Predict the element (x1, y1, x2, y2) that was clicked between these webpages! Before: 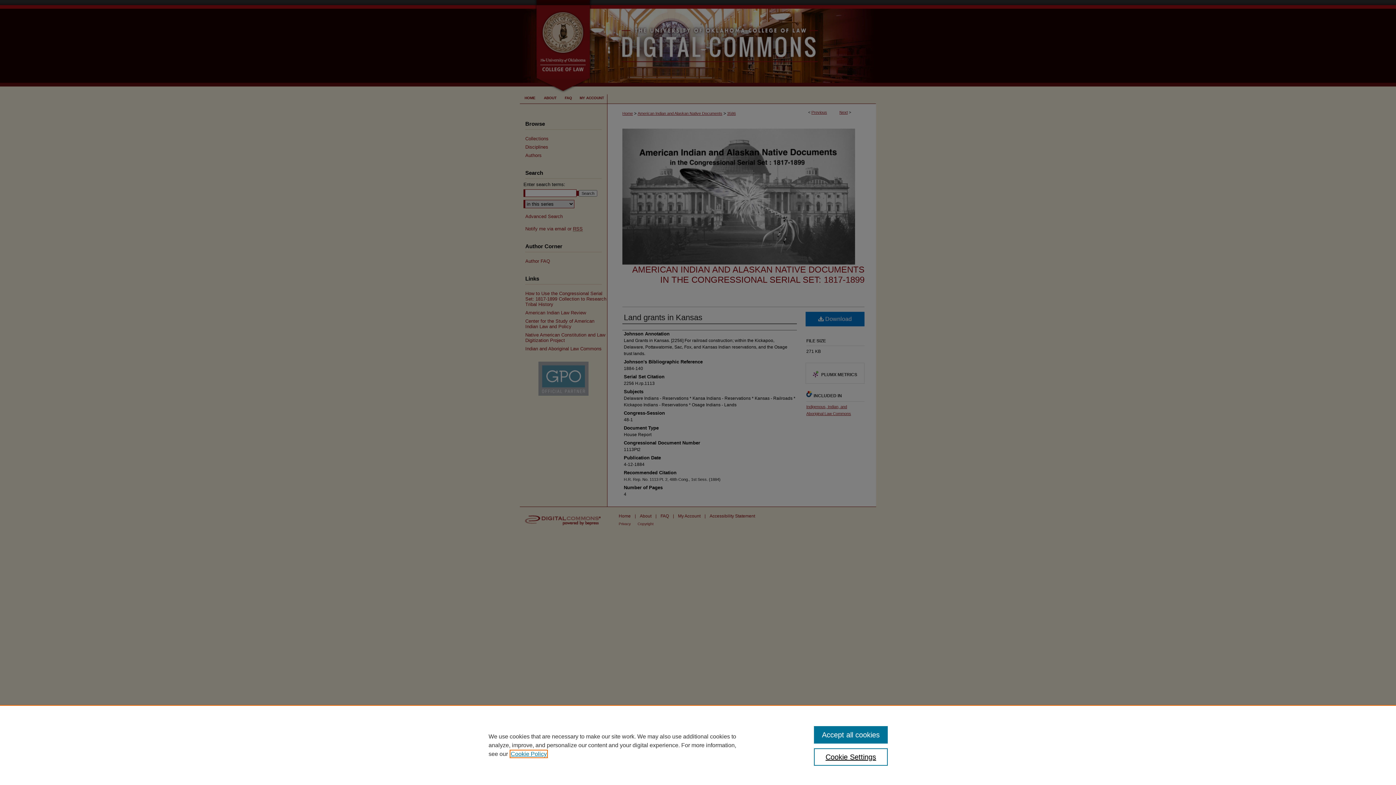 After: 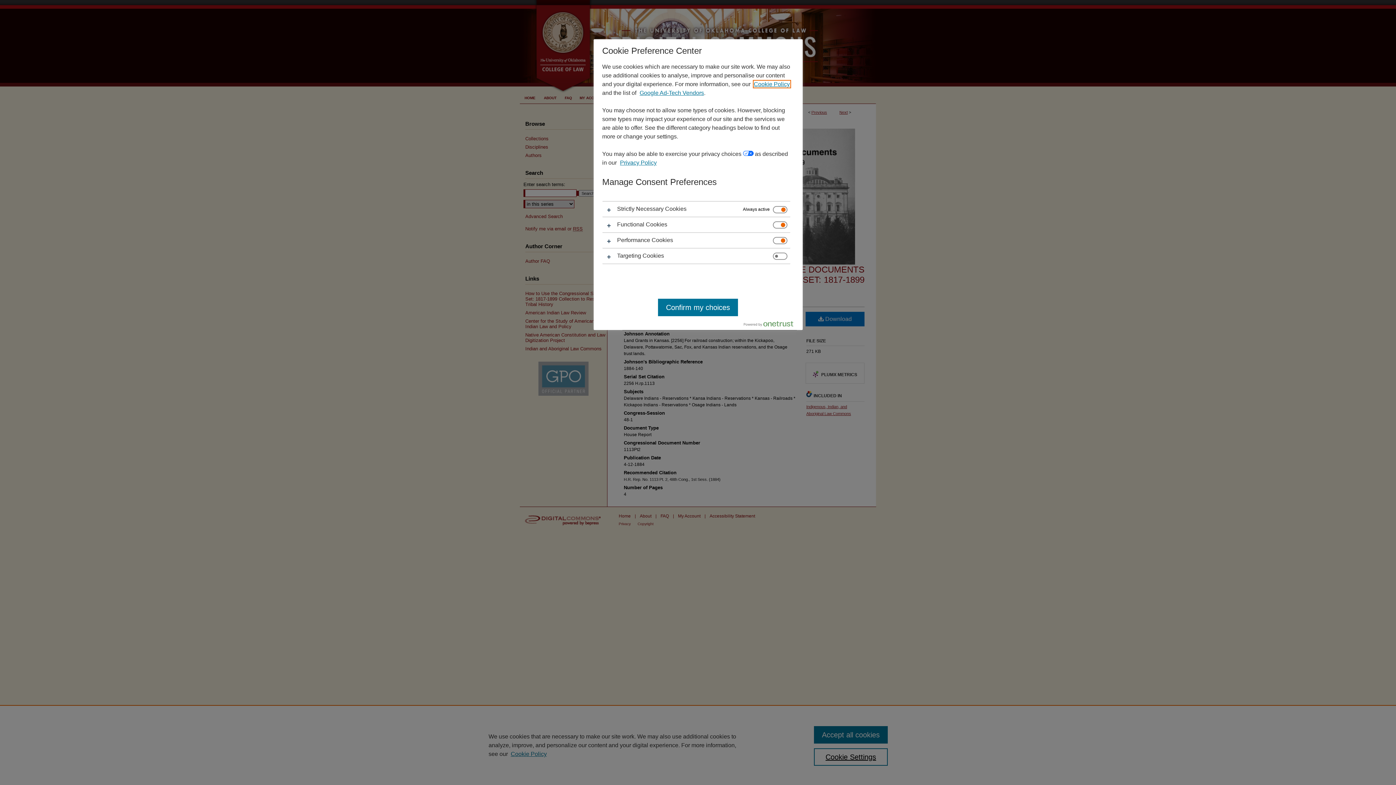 Action: label: Cookie Settings bbox: (814, 748, 887, 766)